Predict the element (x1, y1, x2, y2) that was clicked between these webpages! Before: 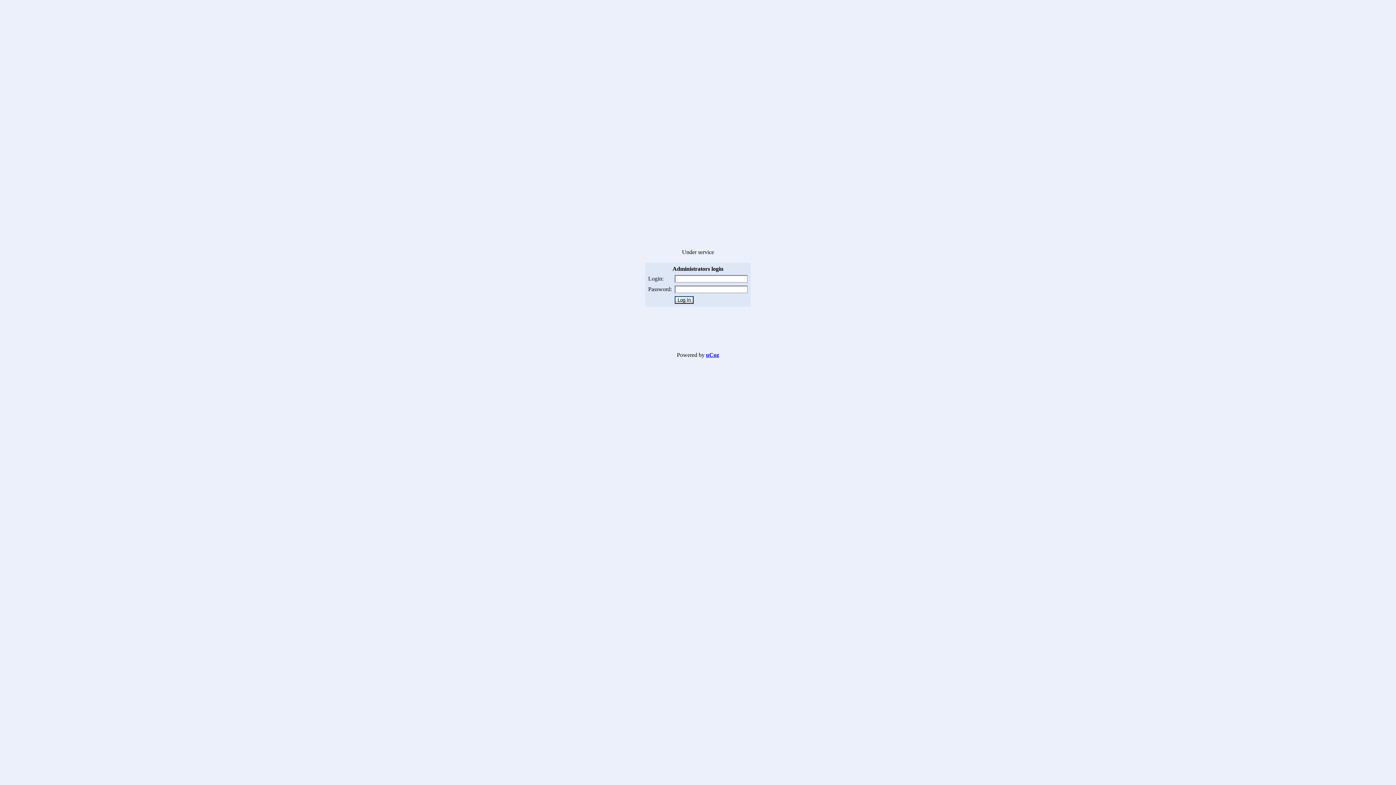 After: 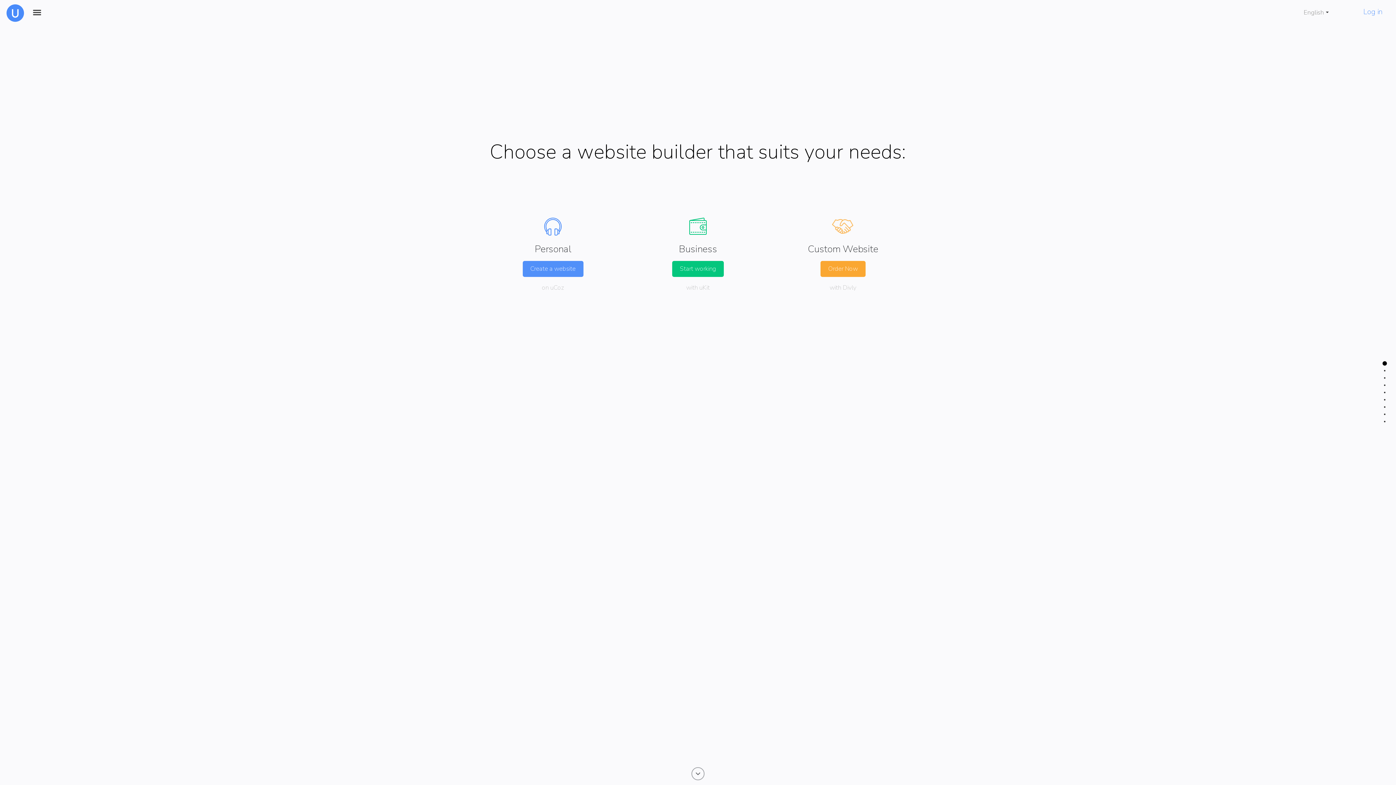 Action: label: uCoz bbox: (706, 352, 719, 358)